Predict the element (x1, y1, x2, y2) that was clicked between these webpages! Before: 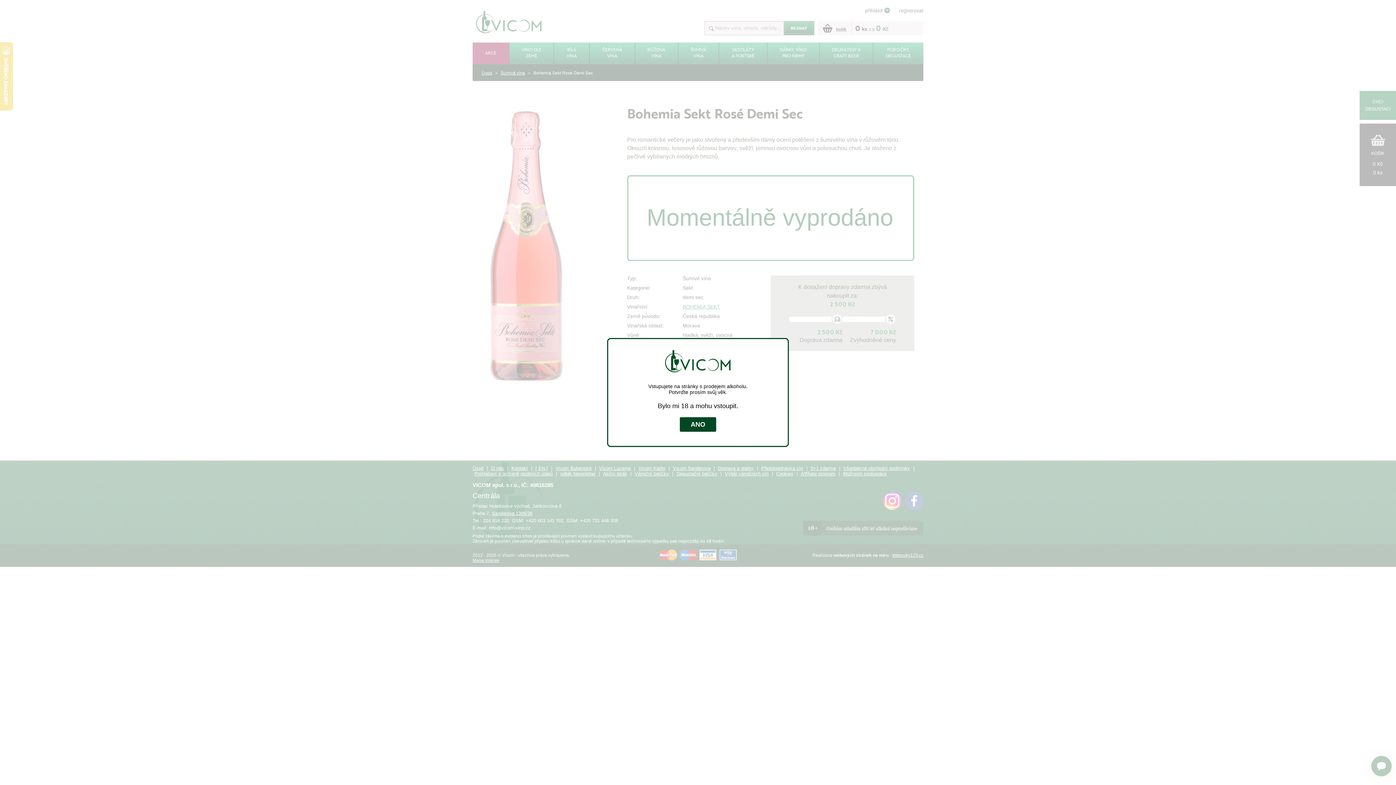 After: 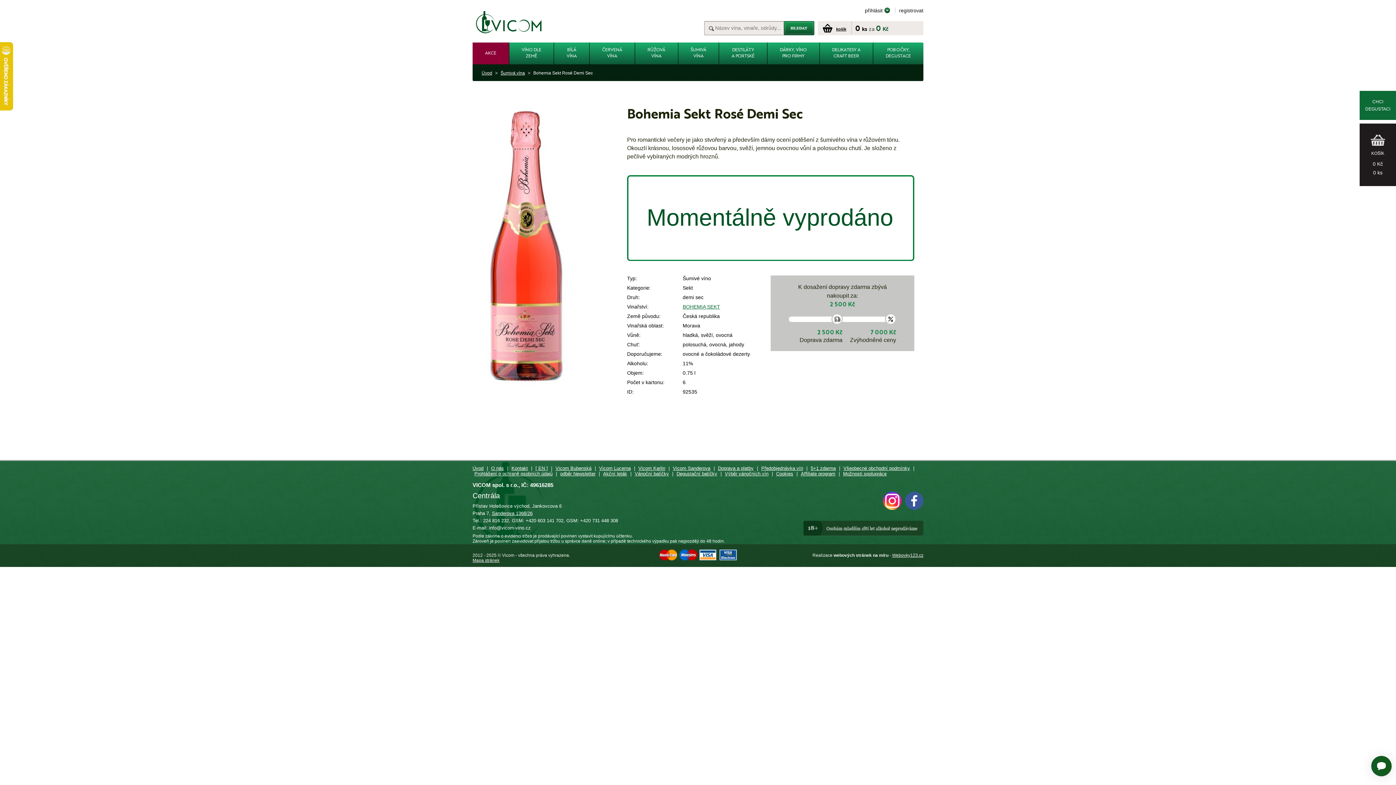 Action: bbox: (680, 417, 716, 432) label: ANO